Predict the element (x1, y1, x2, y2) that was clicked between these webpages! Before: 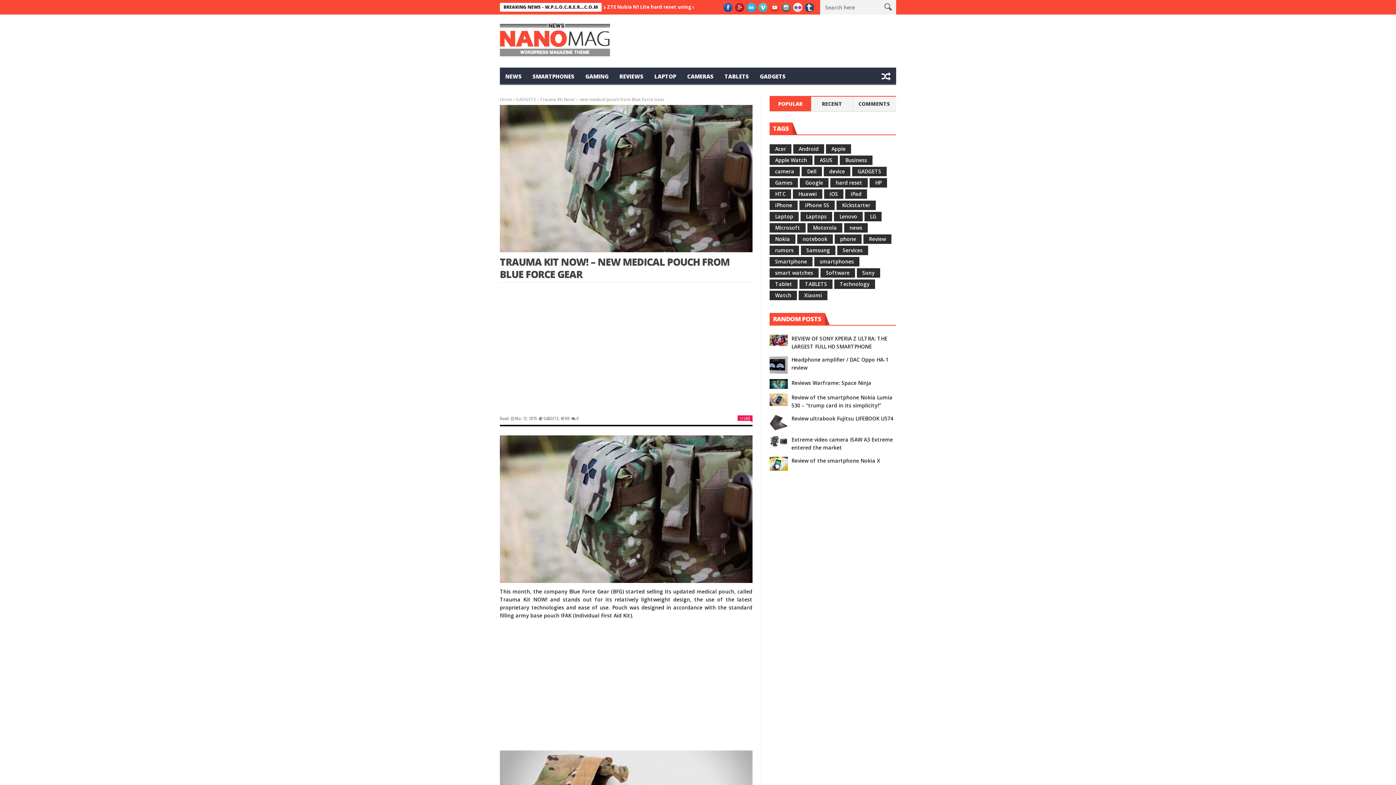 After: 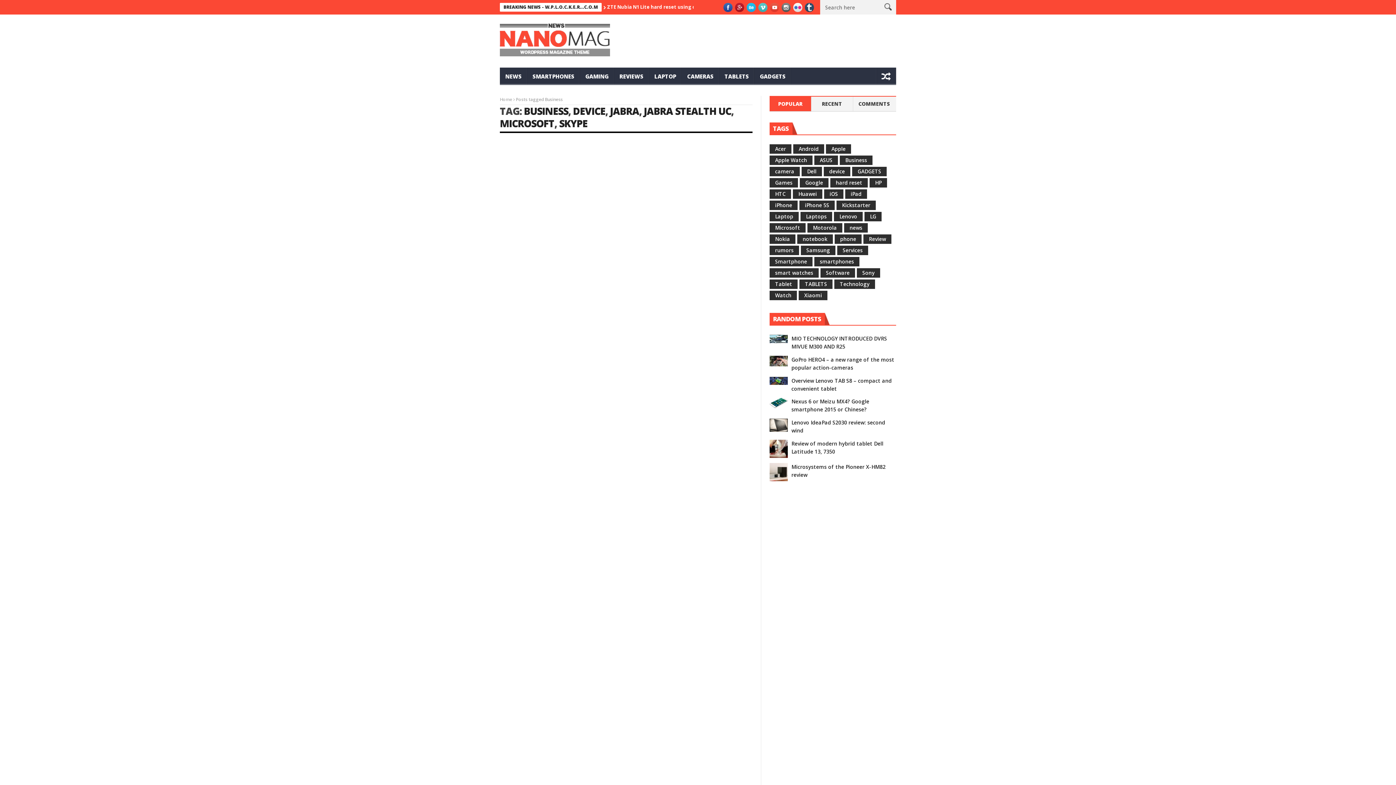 Action: bbox: (840, 155, 872, 165) label: Business